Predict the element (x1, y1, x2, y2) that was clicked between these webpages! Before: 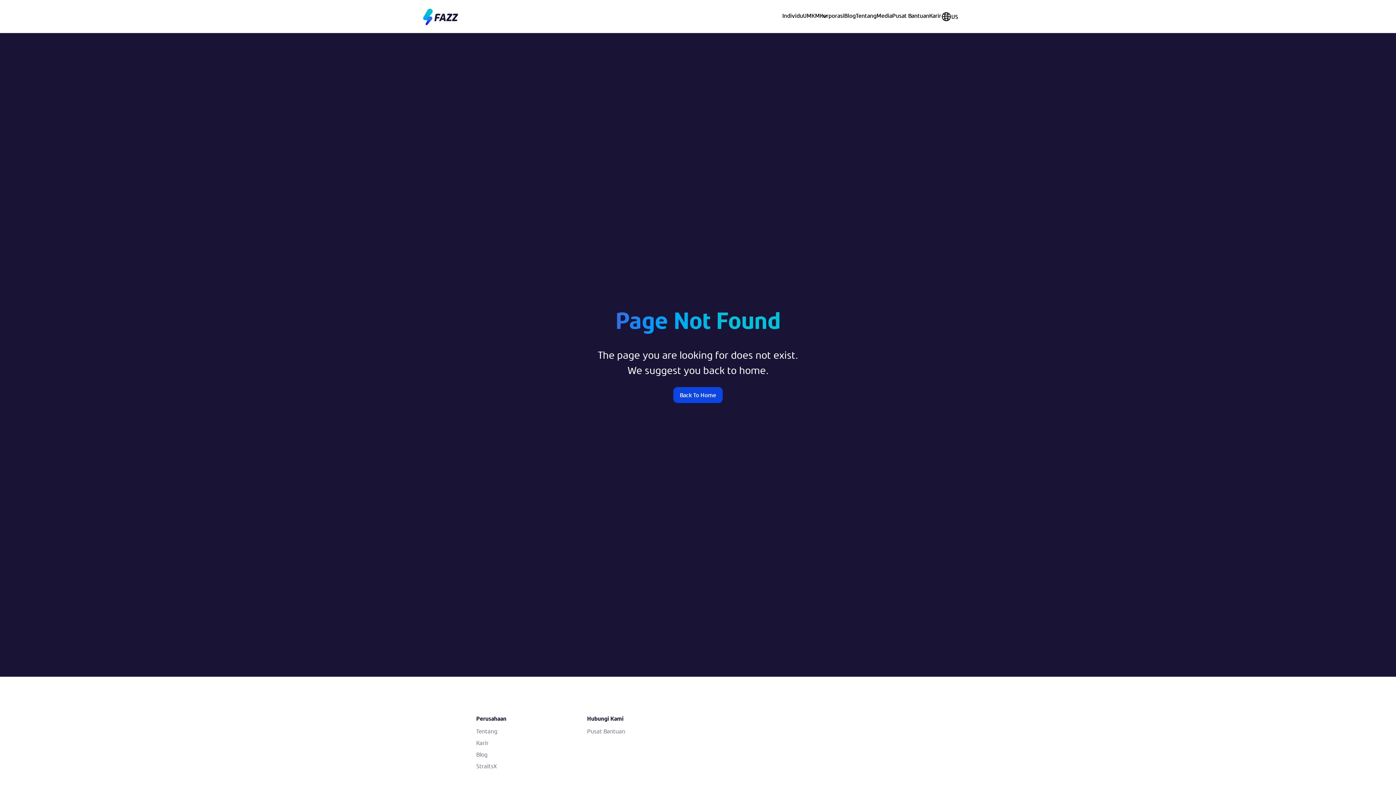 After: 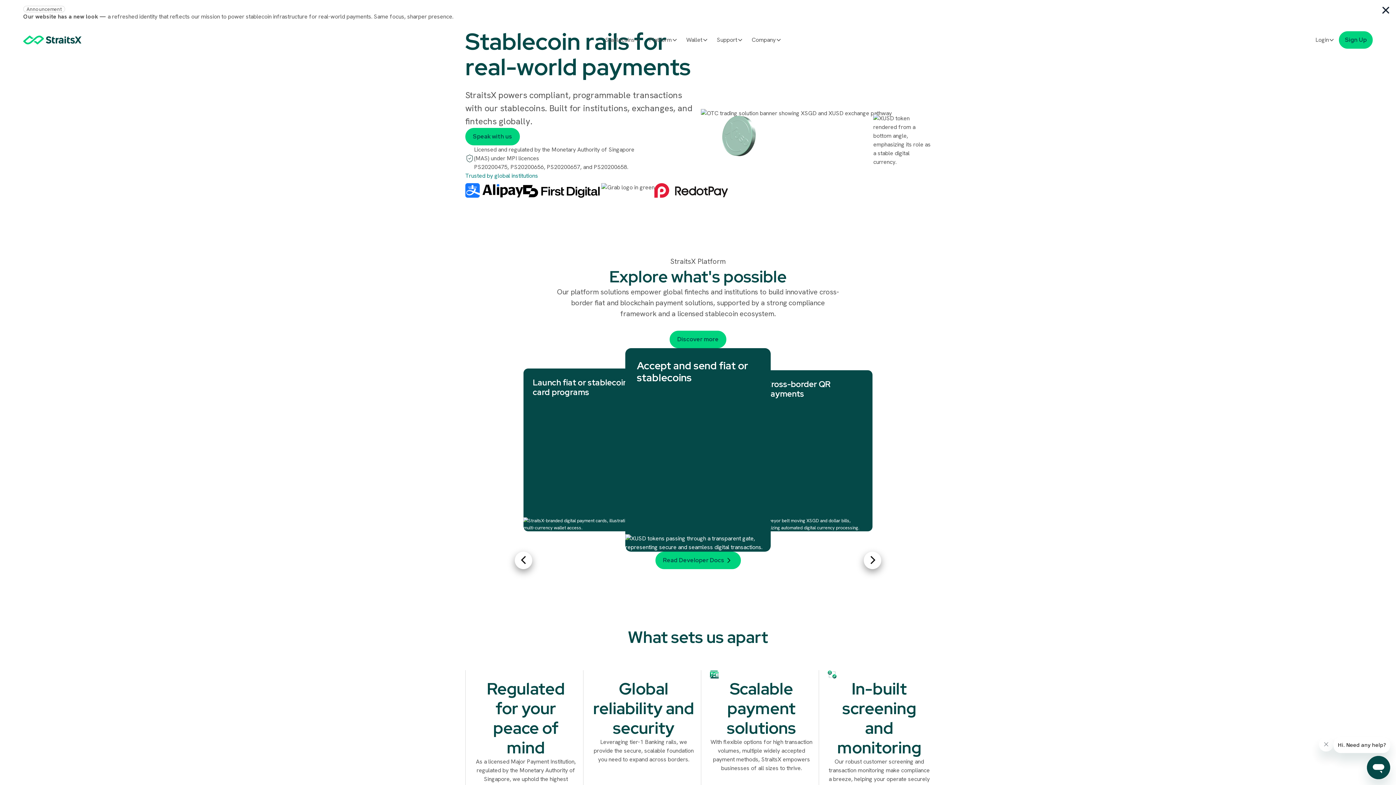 Action: bbox: (476, 762, 497, 770) label: StraitsX